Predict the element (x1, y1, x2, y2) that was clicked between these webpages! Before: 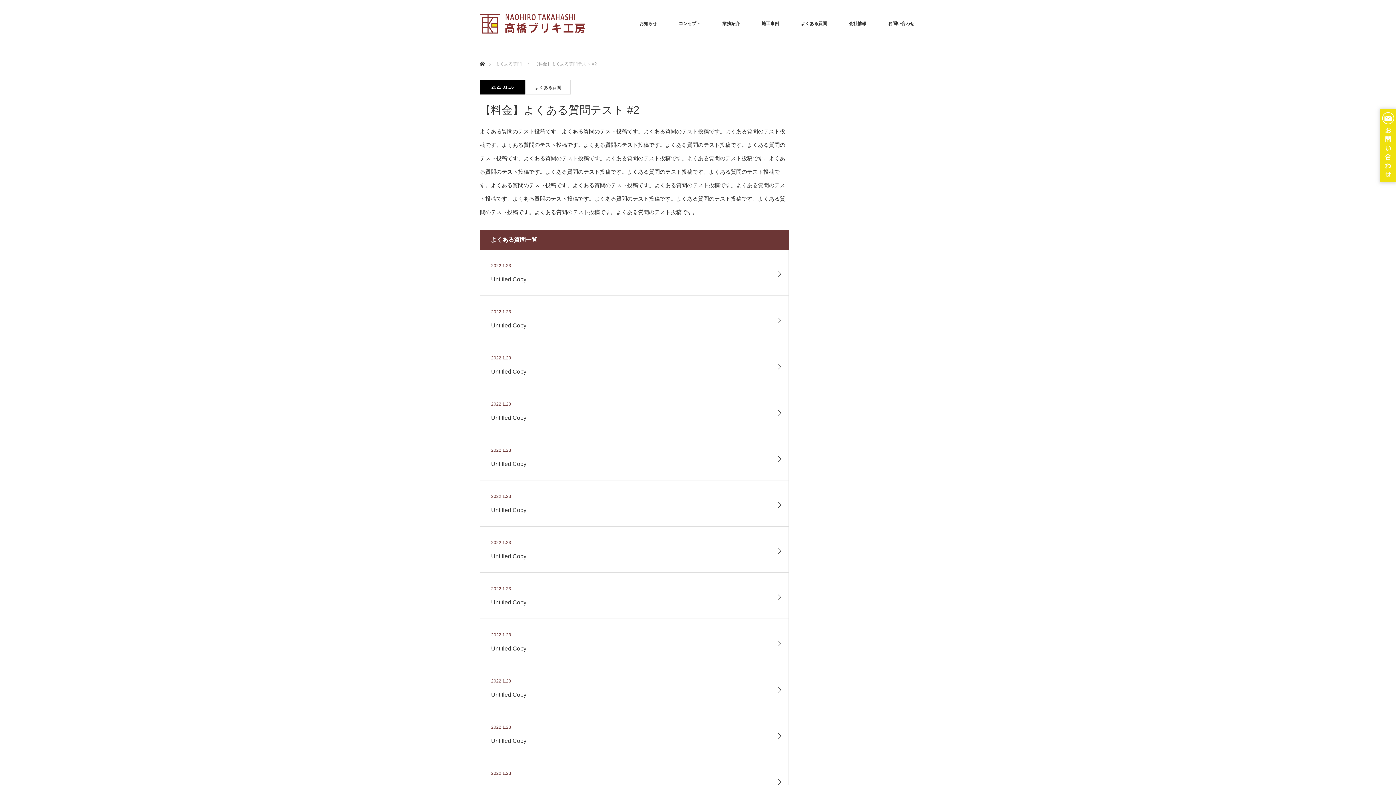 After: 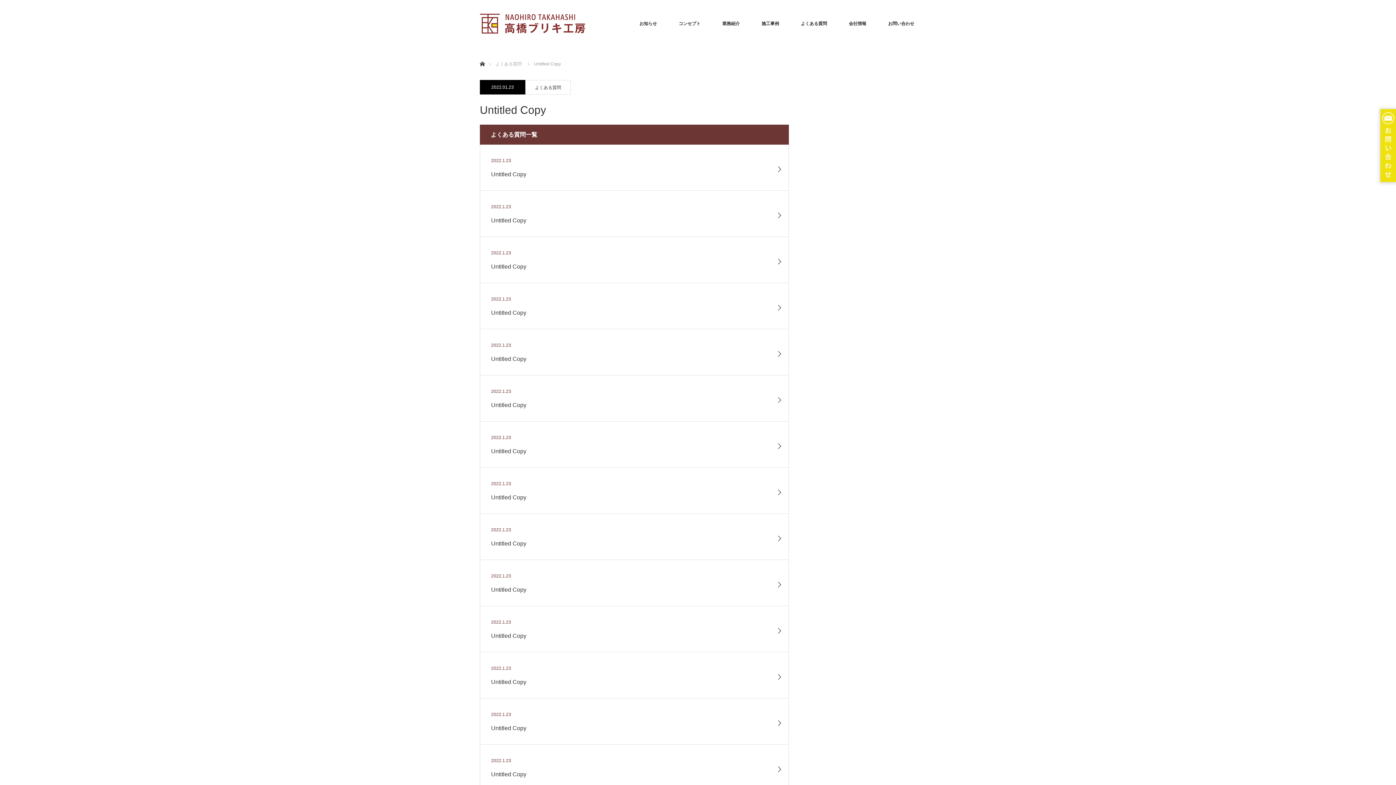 Action: bbox: (480, 757, 788, 803) label: 2022.1.23
Untitled Copy